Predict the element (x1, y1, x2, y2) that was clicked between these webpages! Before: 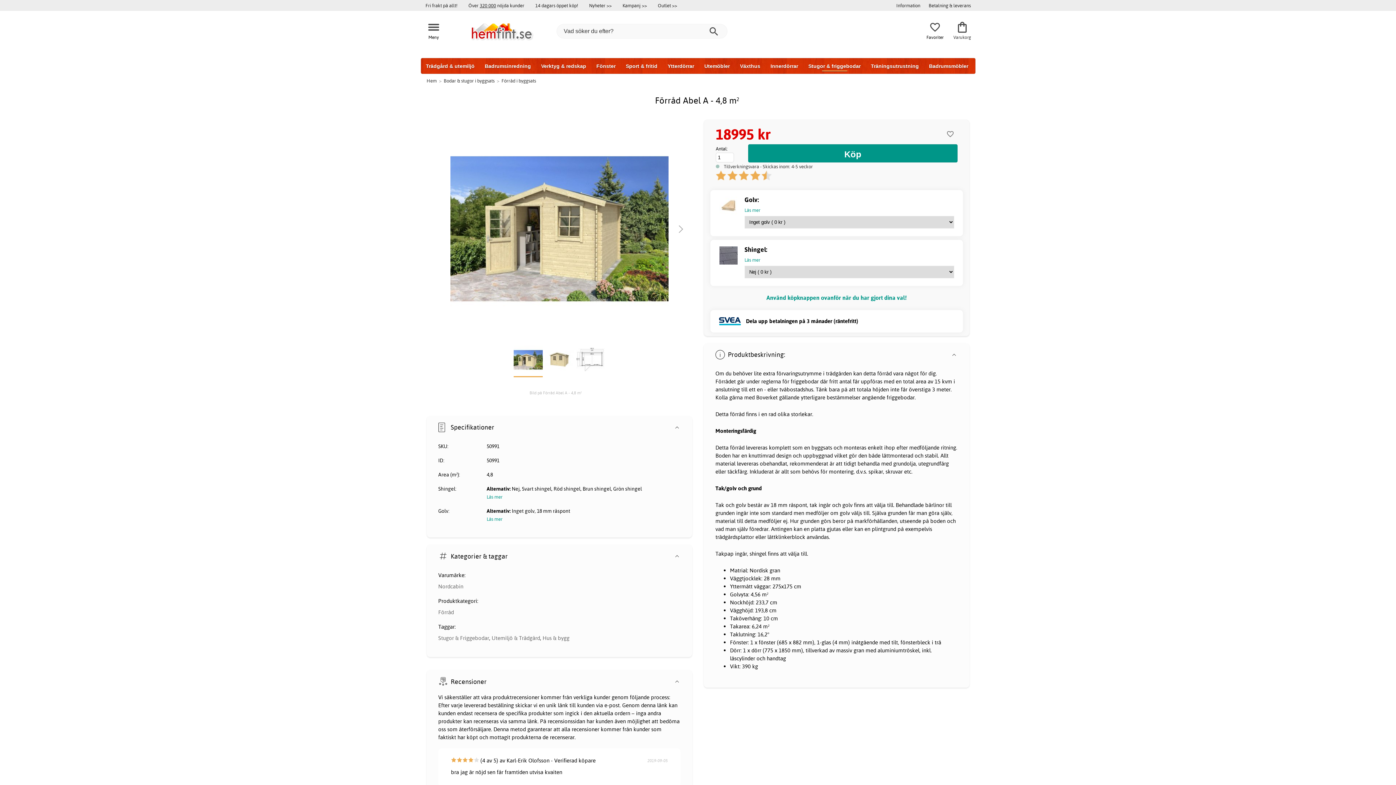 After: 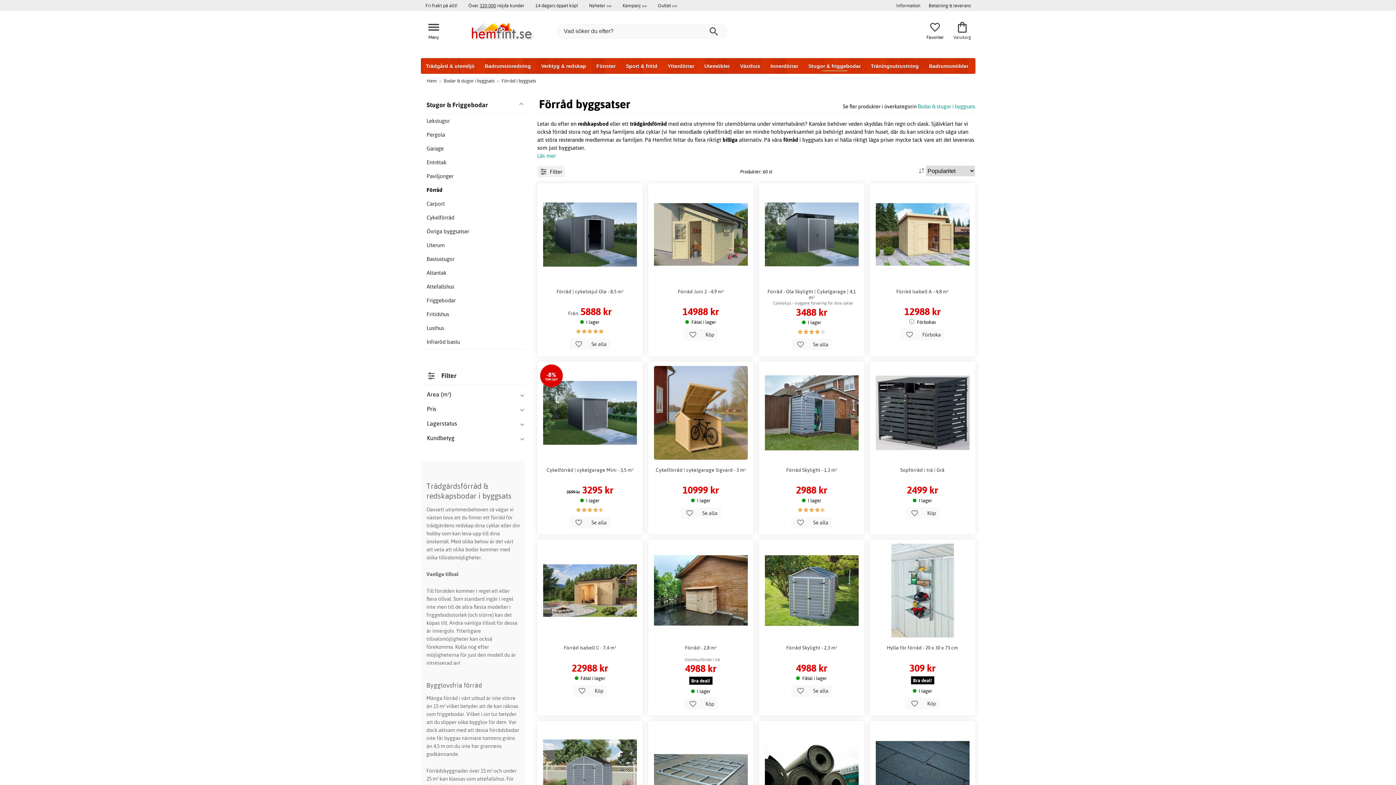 Action: bbox: (501, 77, 536, 83) label: Förråd i byggsats